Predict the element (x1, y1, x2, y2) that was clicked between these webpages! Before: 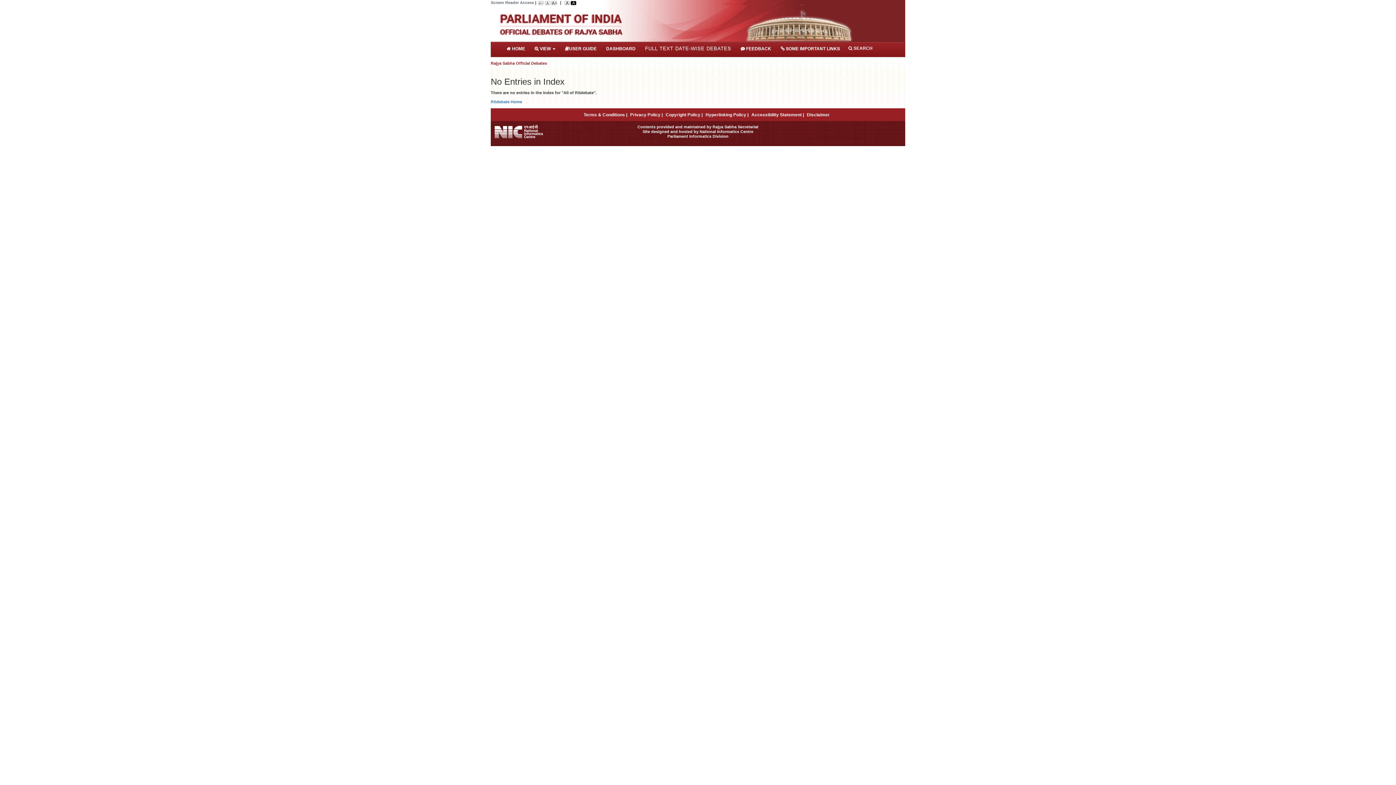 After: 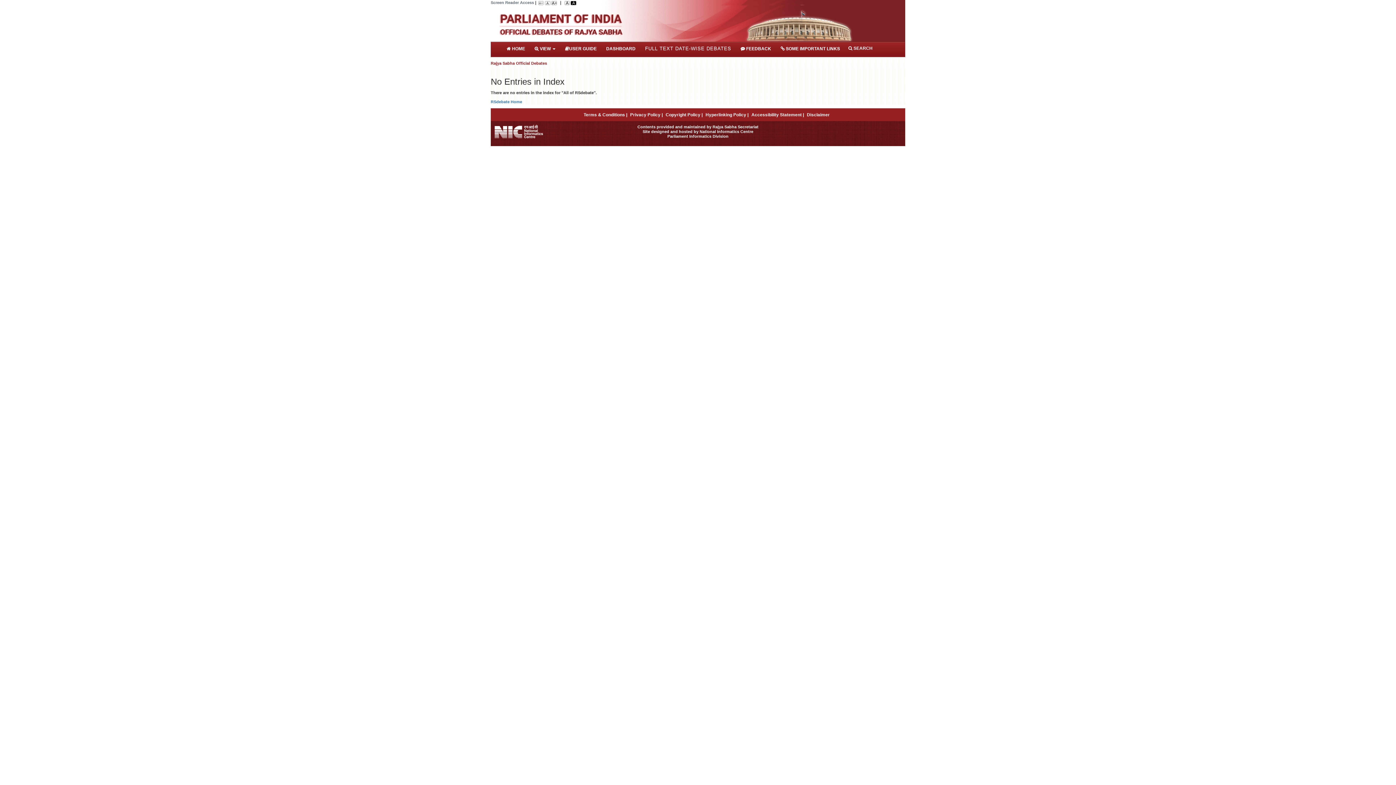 Action: bbox: (564, 0, 569, 4)